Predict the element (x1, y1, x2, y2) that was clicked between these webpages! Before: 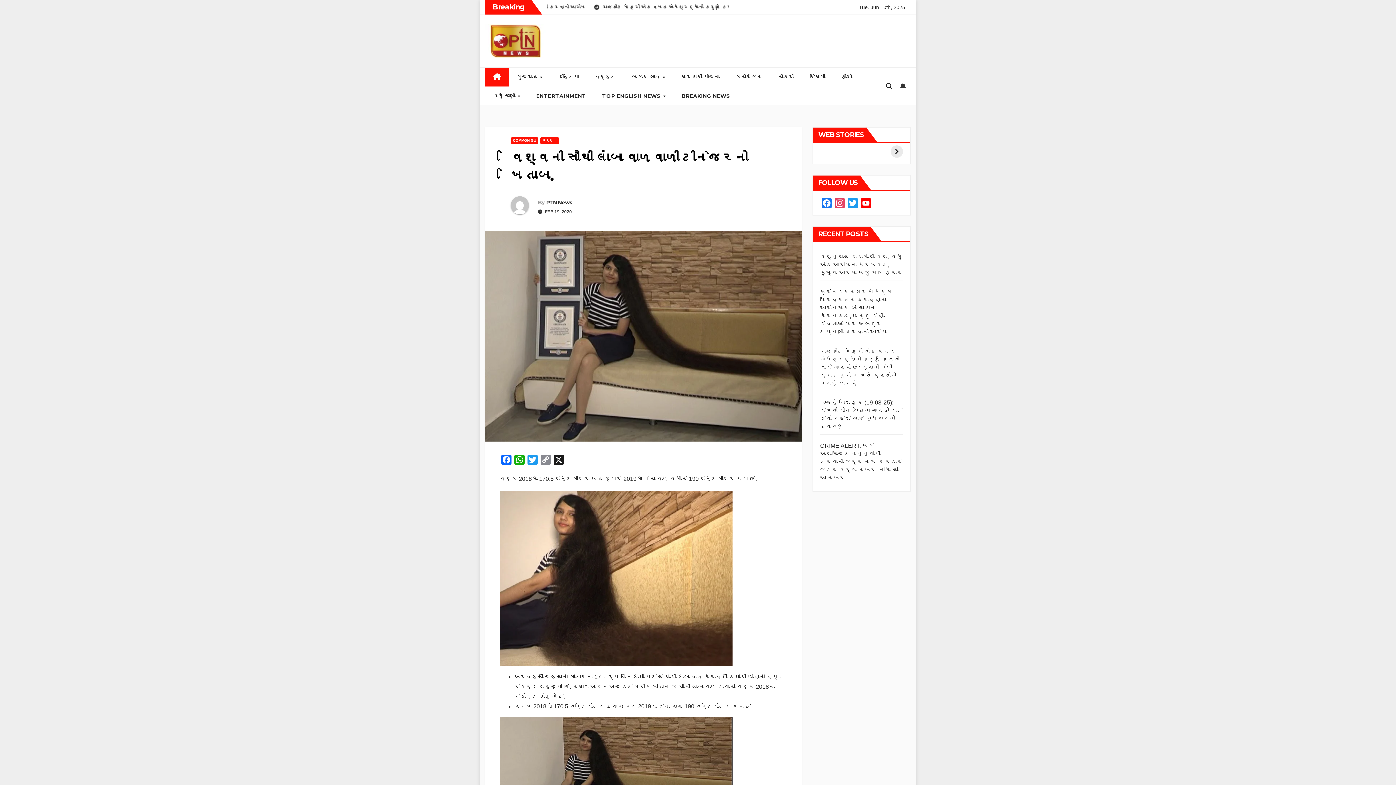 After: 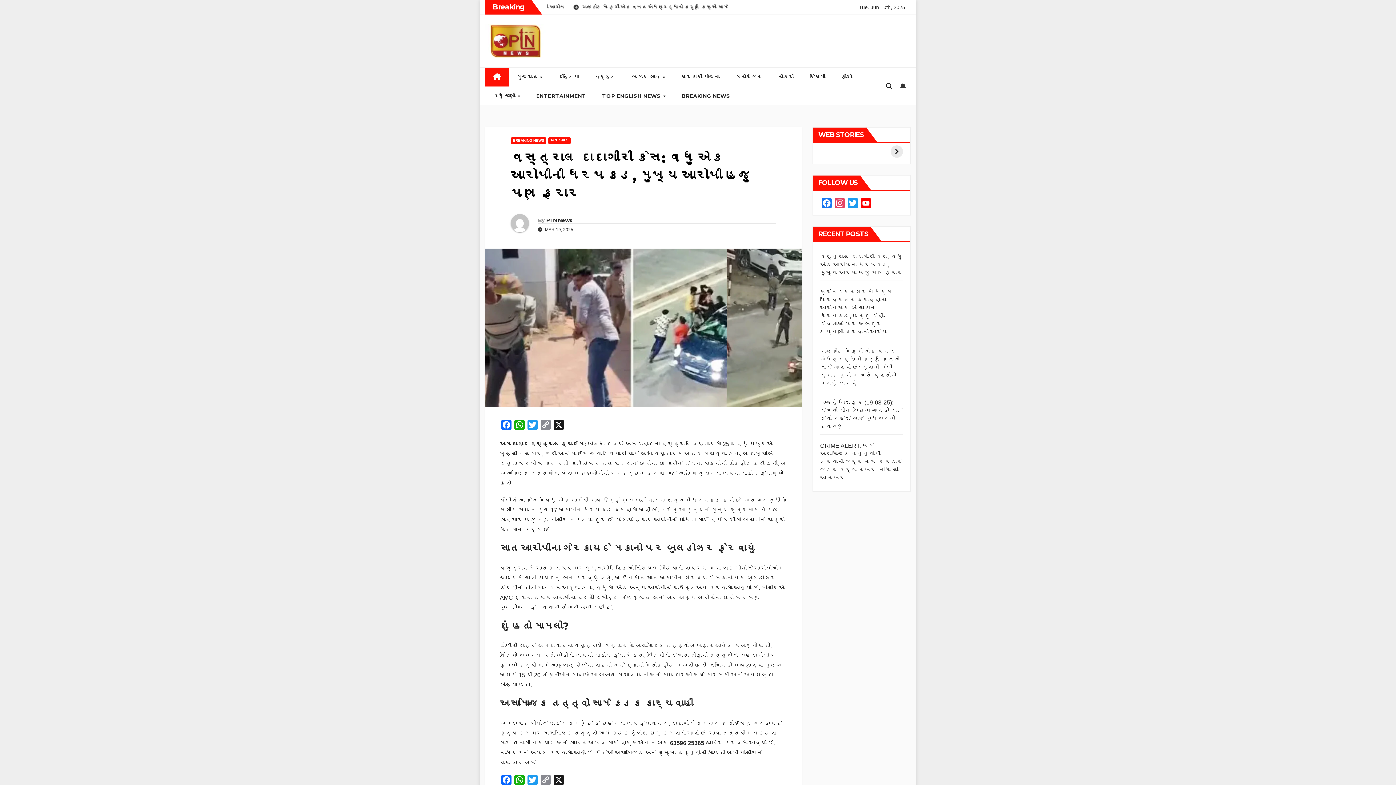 Action: label: વસ્ત્રાલ દાદાગીરી કેસ: વધુ એક આરોપીની ધરપકડ, મુખ્ય આરોપી હજુ પણ ફરાર bbox: (820, 253, 903, 276)